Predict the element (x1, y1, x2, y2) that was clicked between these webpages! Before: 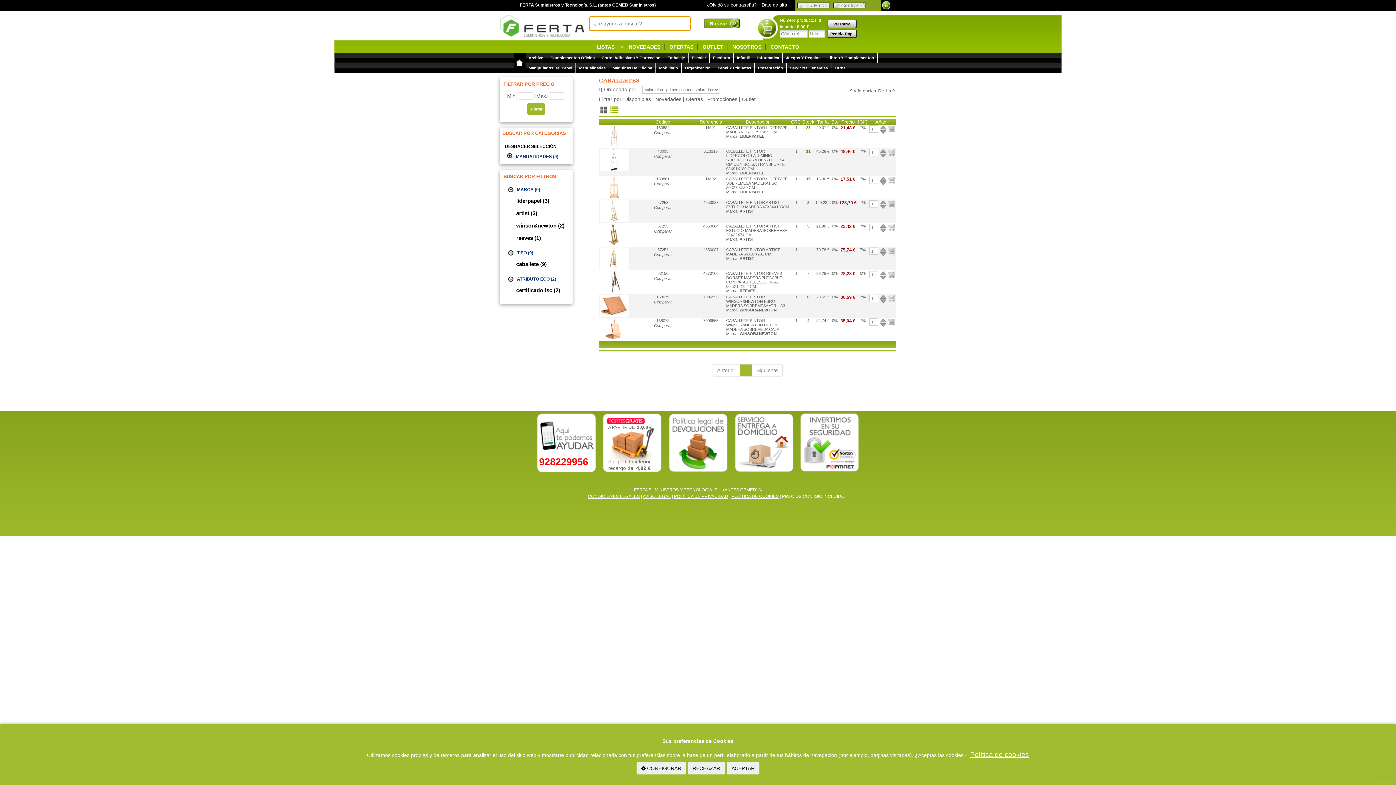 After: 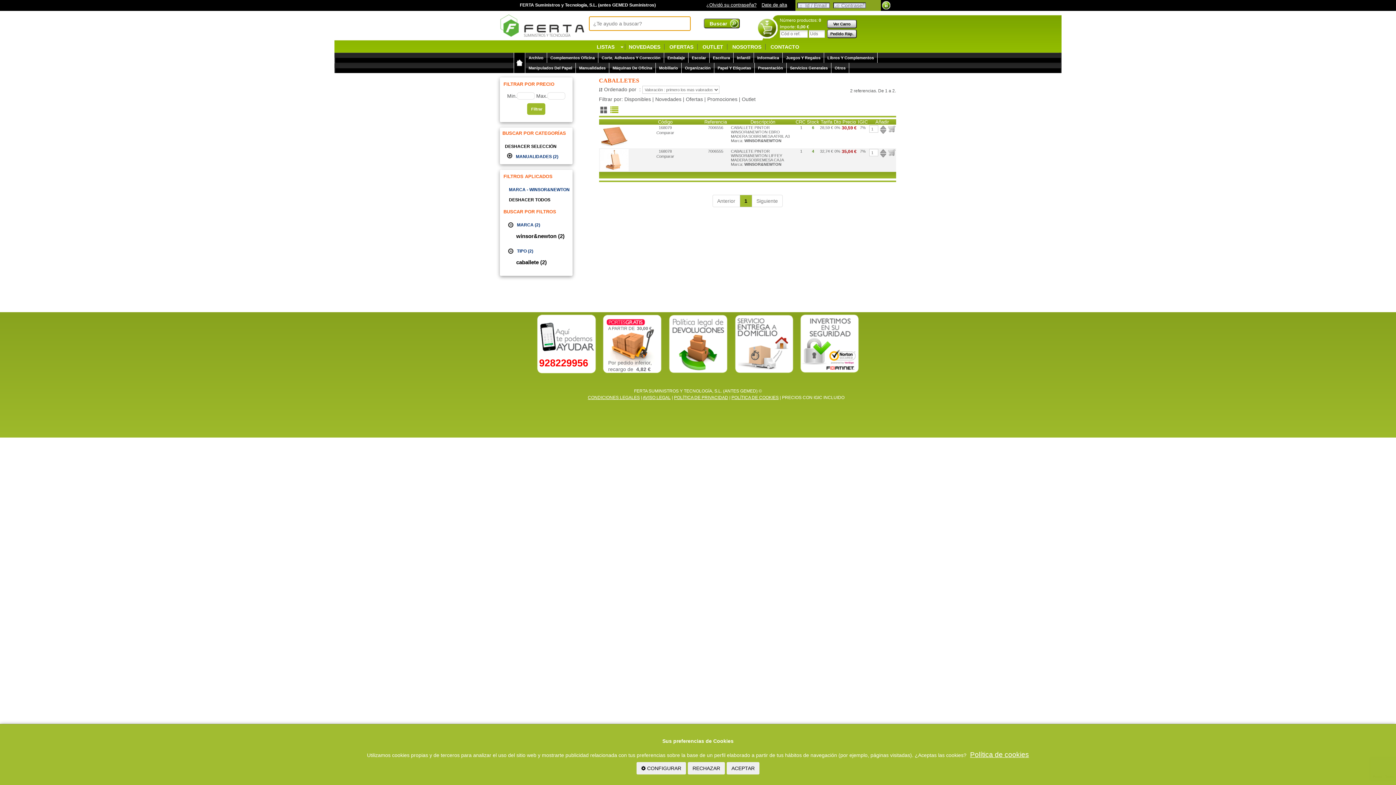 Action: label: winsor&newton (2) bbox: (508, 221, 576, 230)